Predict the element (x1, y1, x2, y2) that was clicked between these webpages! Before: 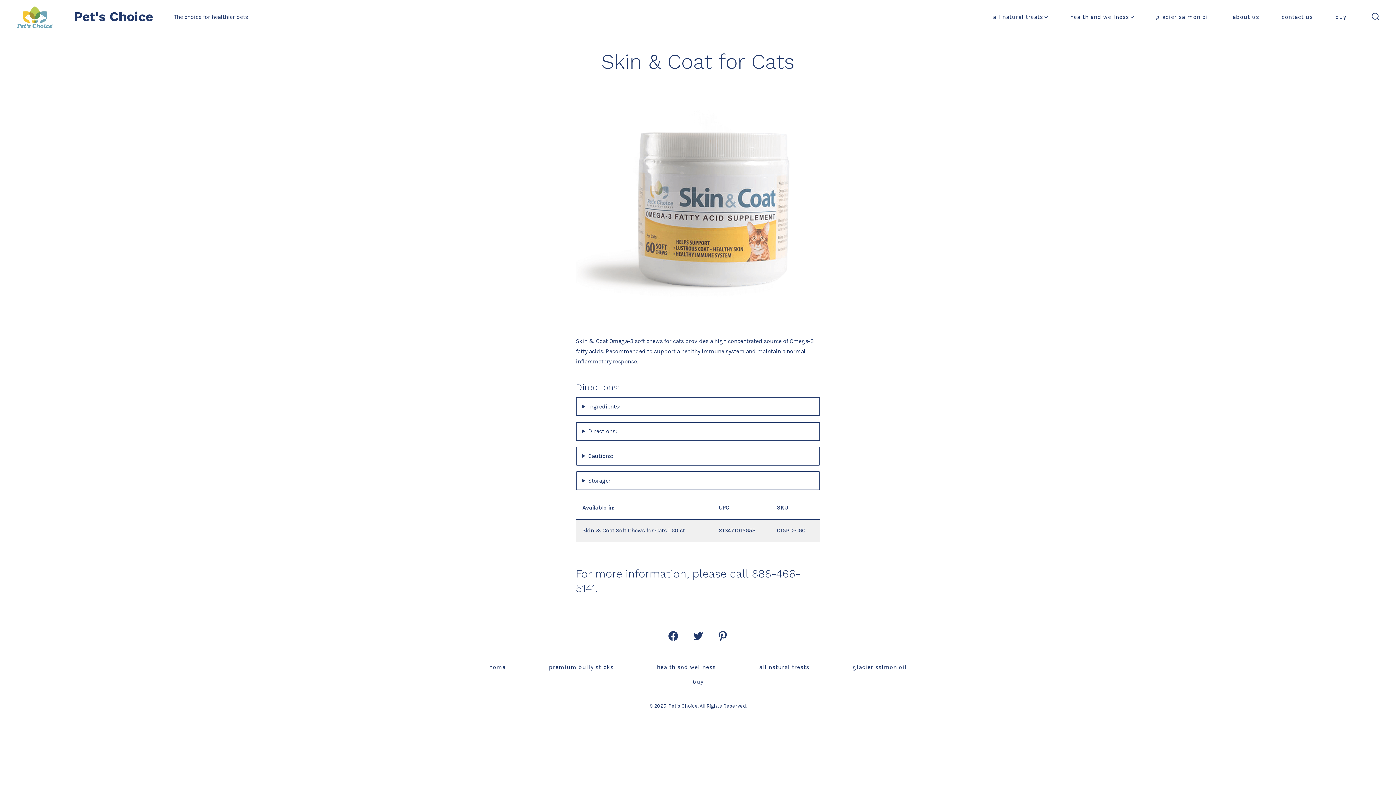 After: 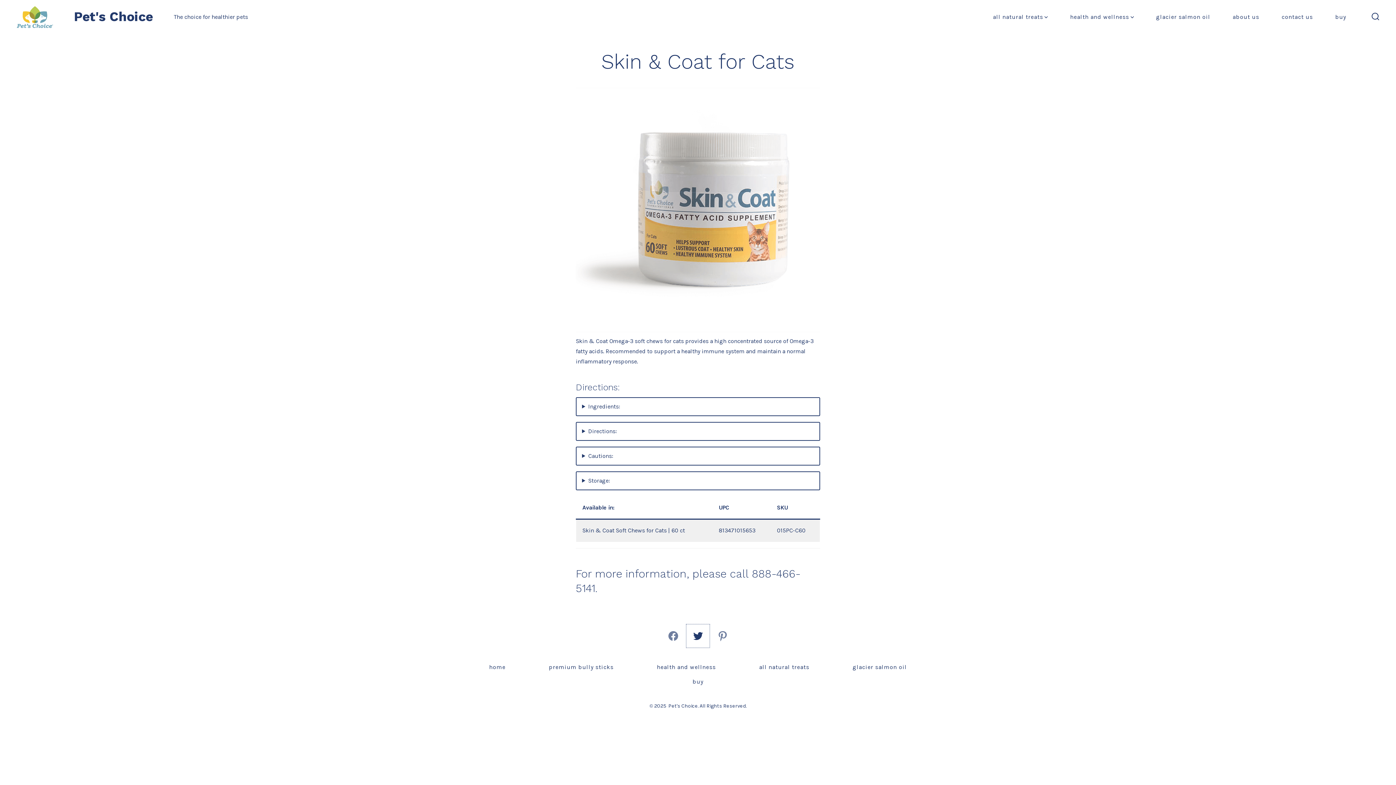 Action: bbox: (686, 624, 709, 648) label: Open Twitter in a new tab